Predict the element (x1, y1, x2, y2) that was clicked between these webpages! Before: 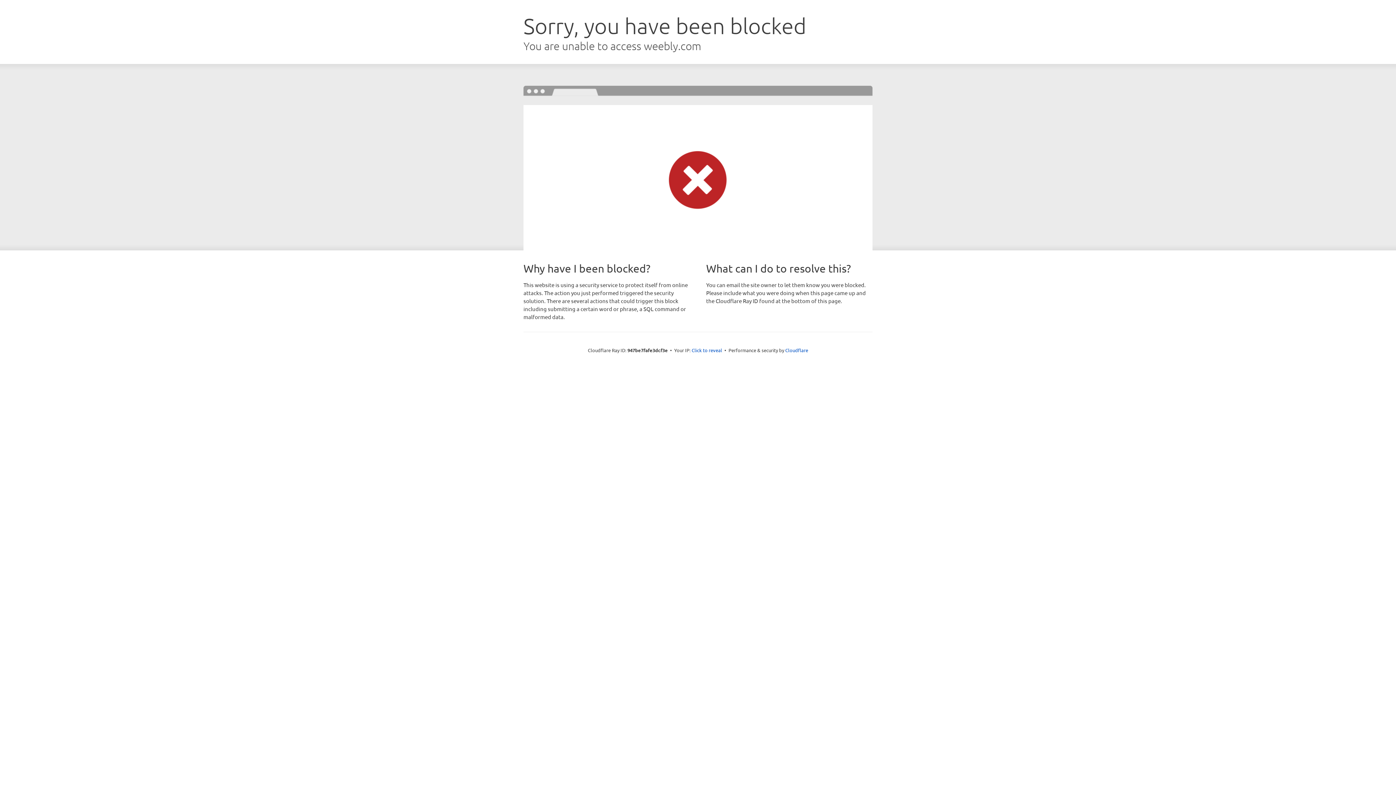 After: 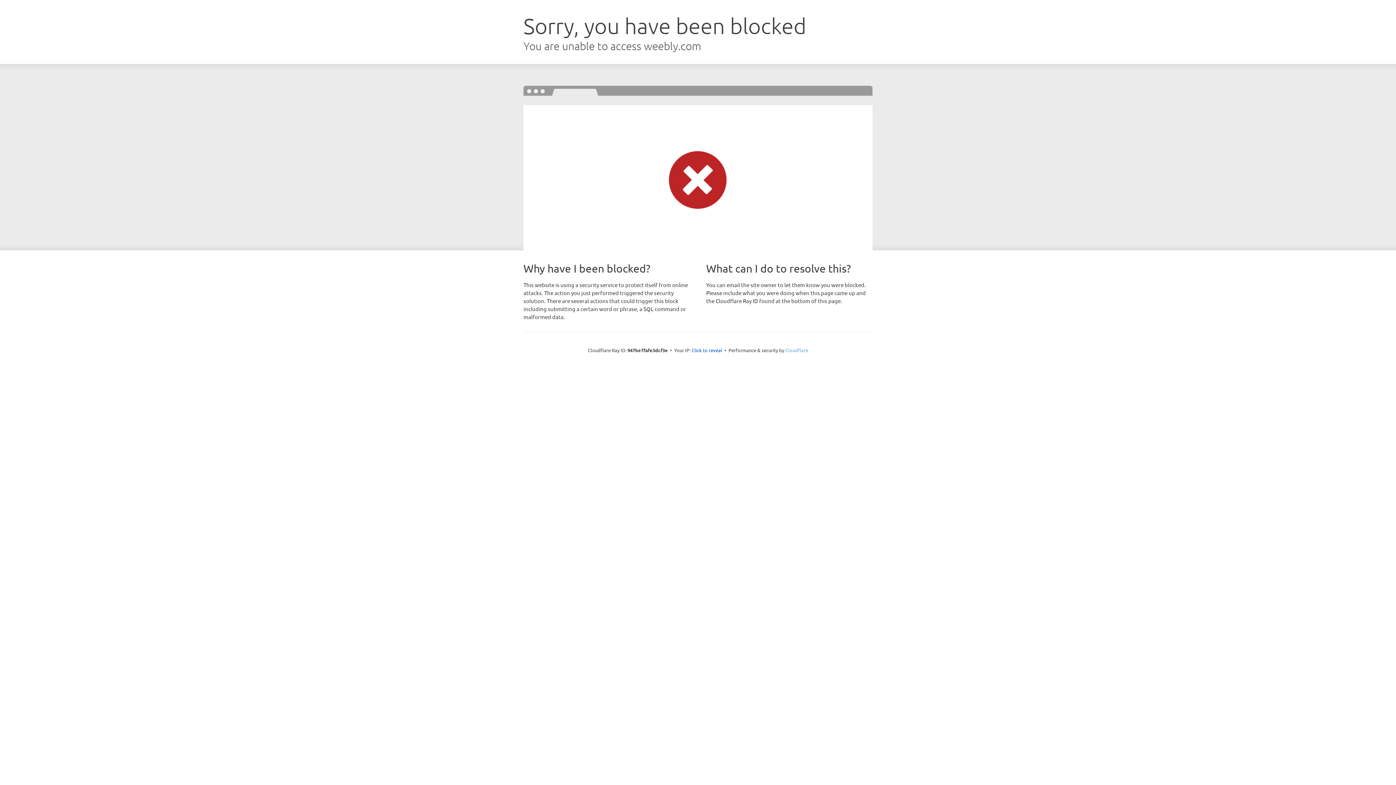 Action: bbox: (785, 347, 808, 353) label: Cloudflare